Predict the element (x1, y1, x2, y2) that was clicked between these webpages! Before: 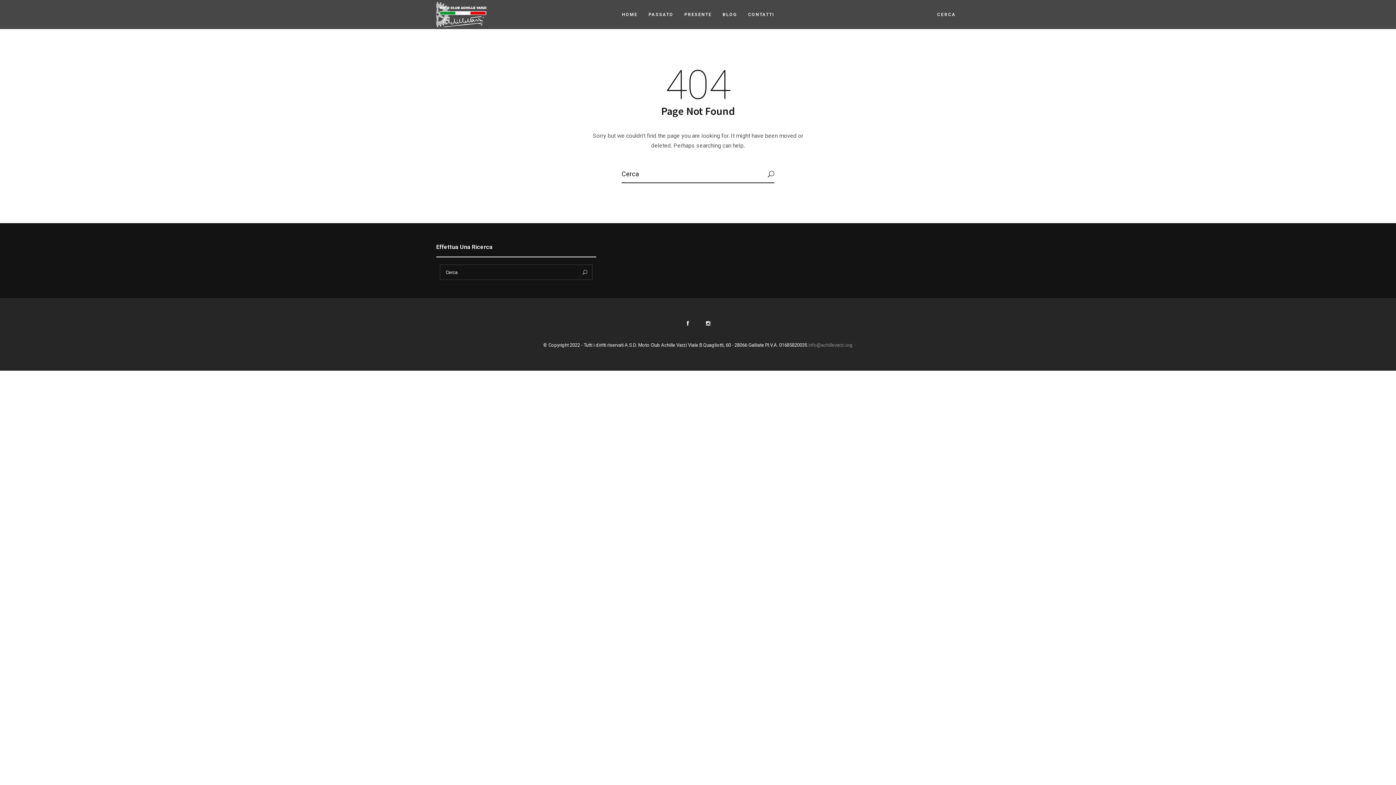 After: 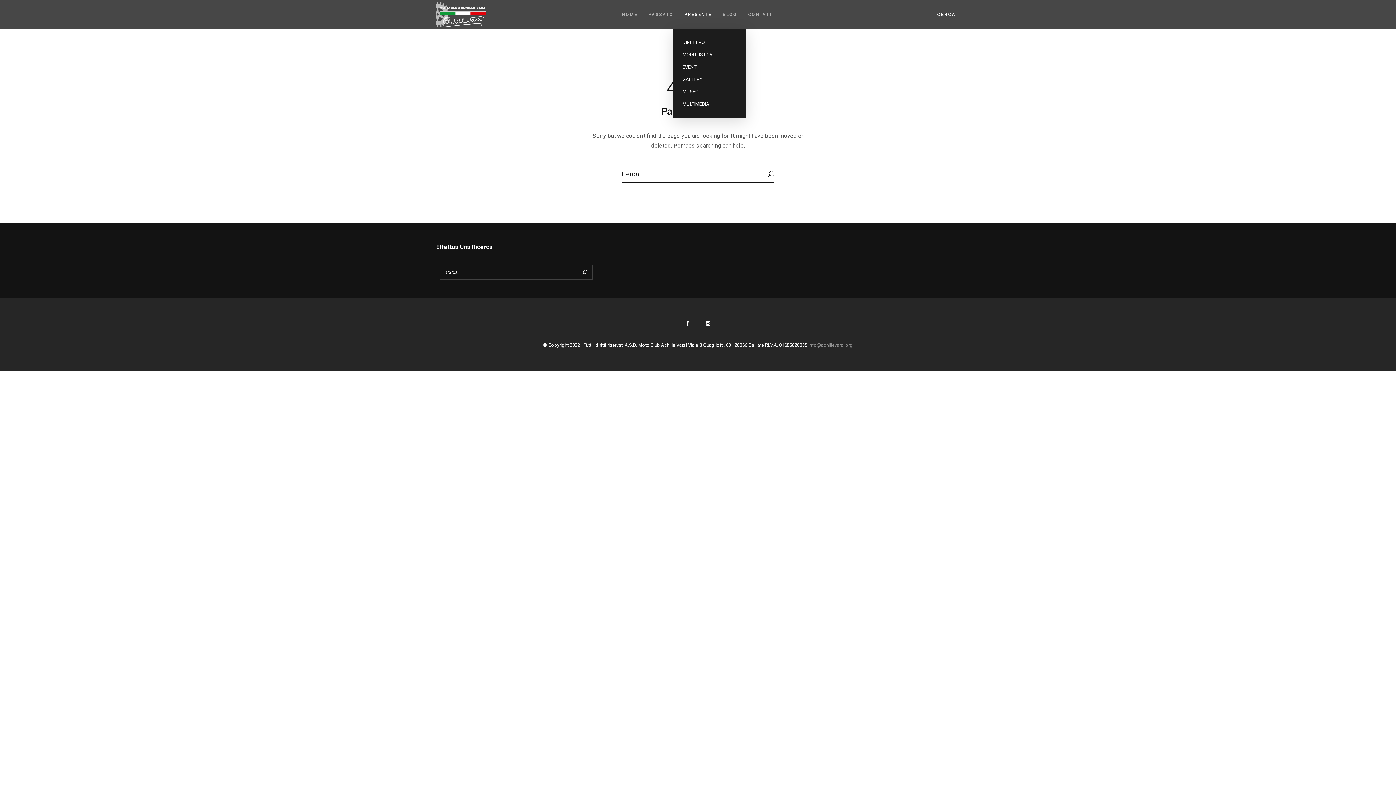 Action: label: PRESENTE bbox: (679, 8, 717, 20)